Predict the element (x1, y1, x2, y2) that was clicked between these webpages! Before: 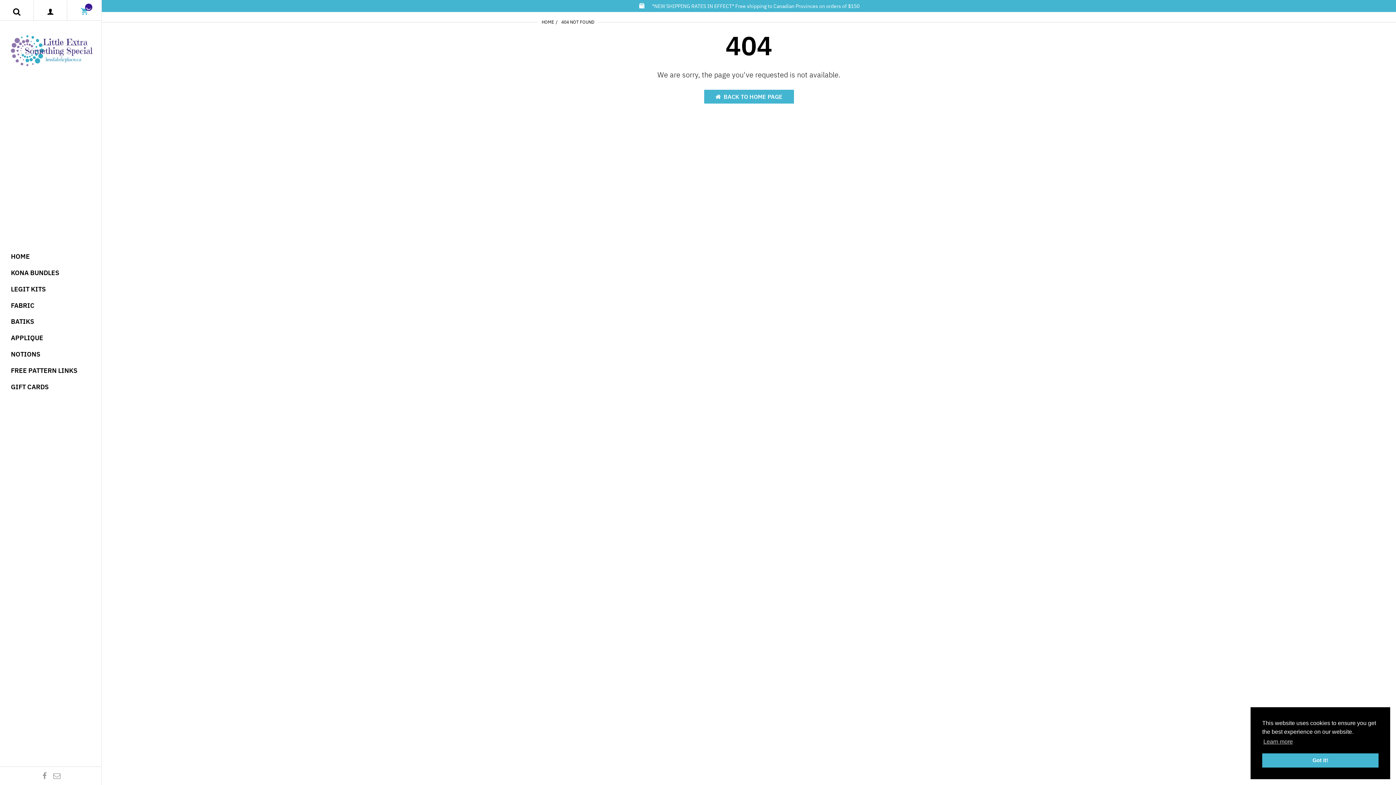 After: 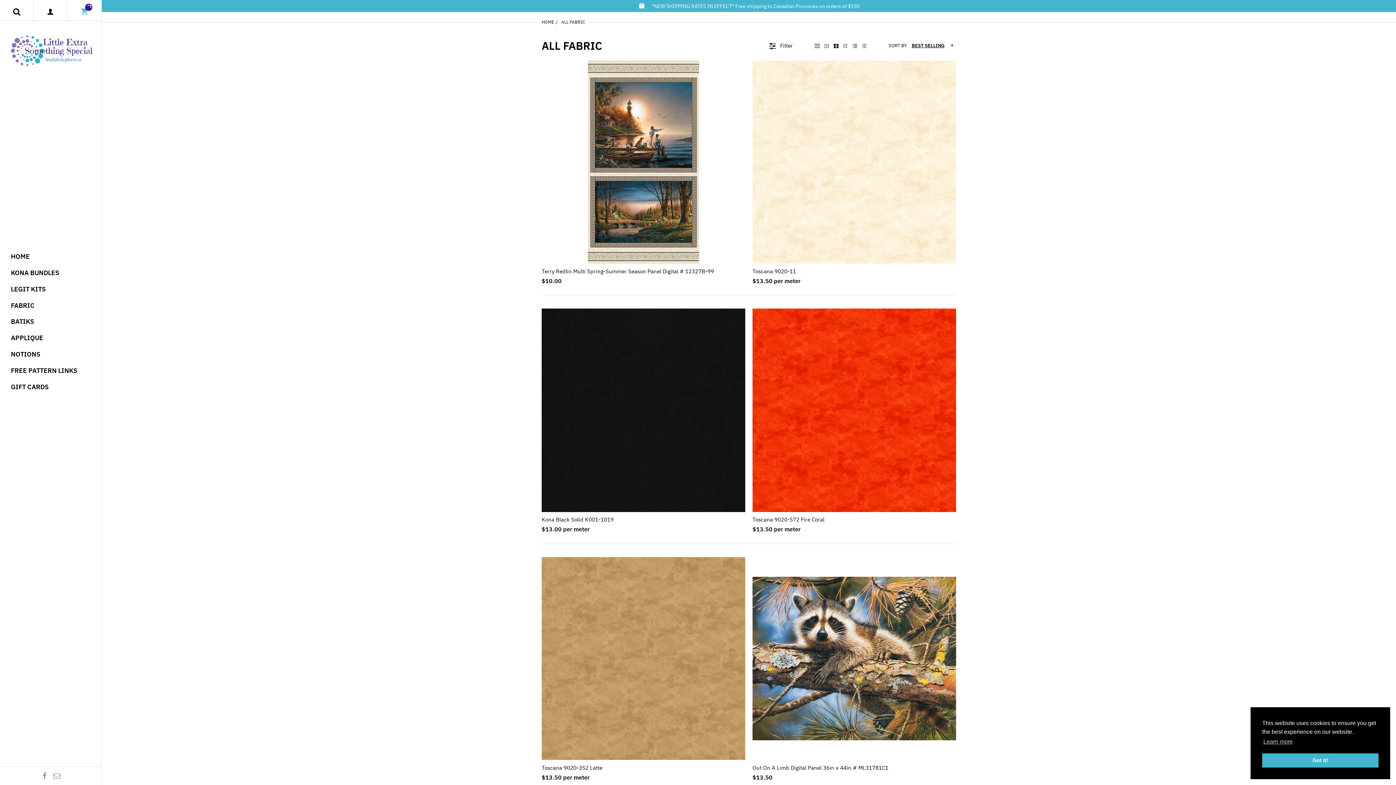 Action: label: FABRIC bbox: (10, 297, 34, 313)